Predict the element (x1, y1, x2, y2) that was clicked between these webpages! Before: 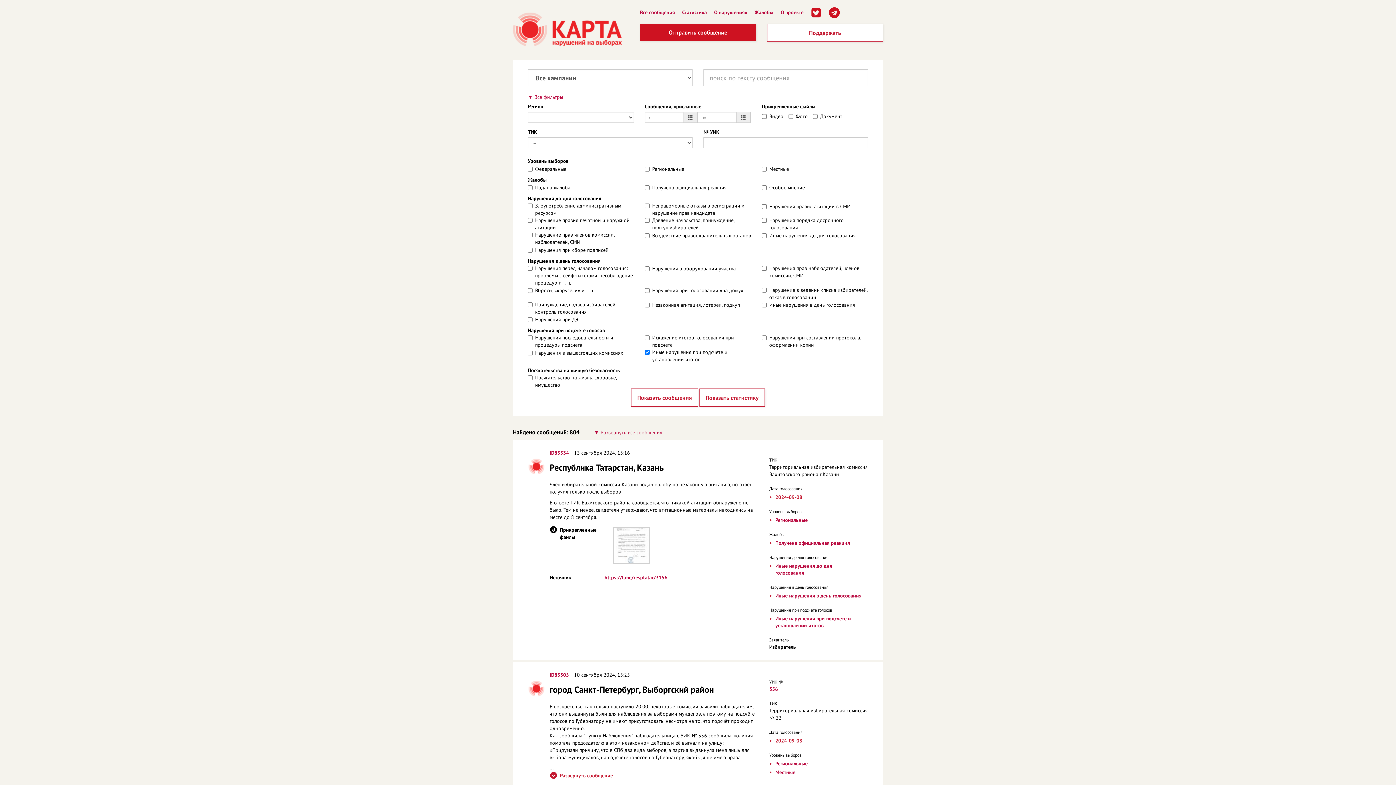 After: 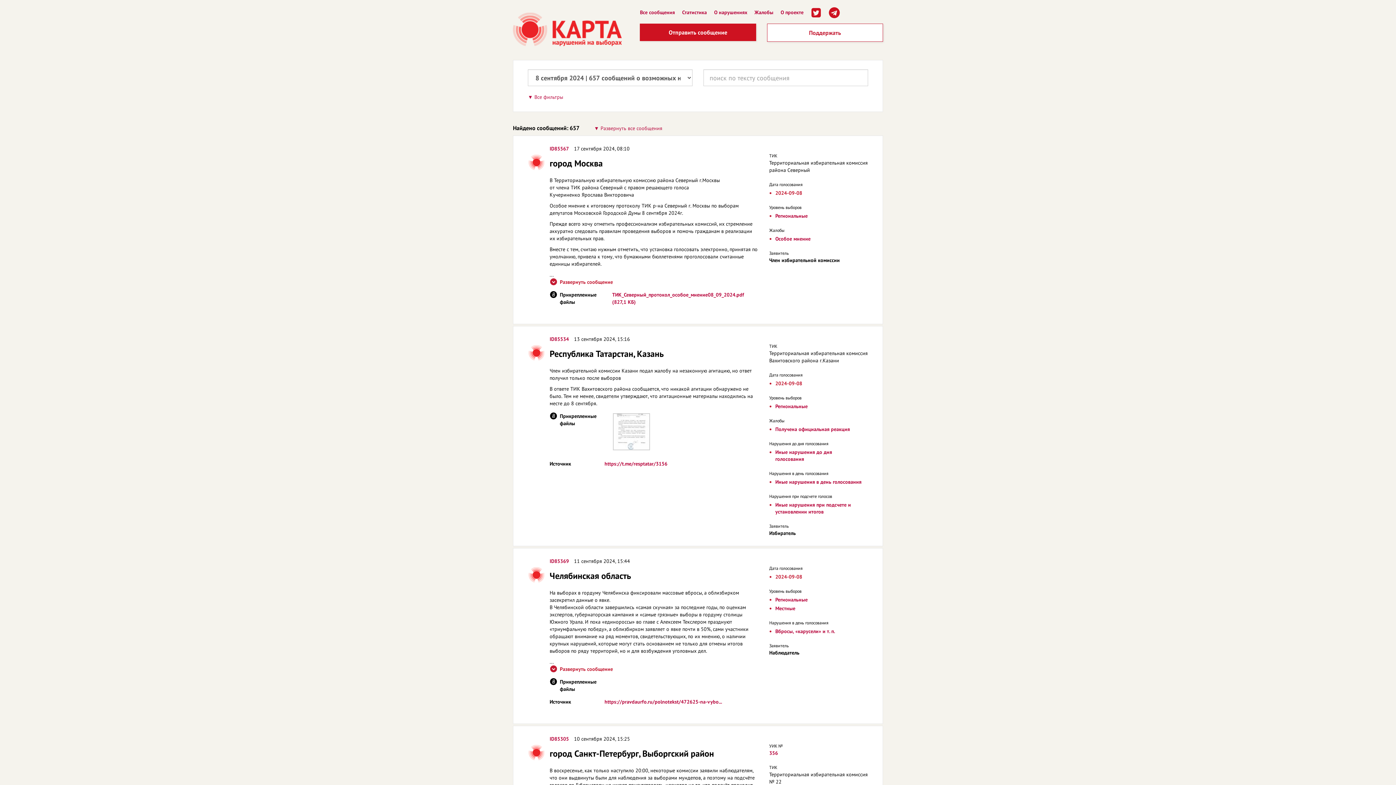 Action: label: Все сообщения bbox: (640, 8, 675, 15)